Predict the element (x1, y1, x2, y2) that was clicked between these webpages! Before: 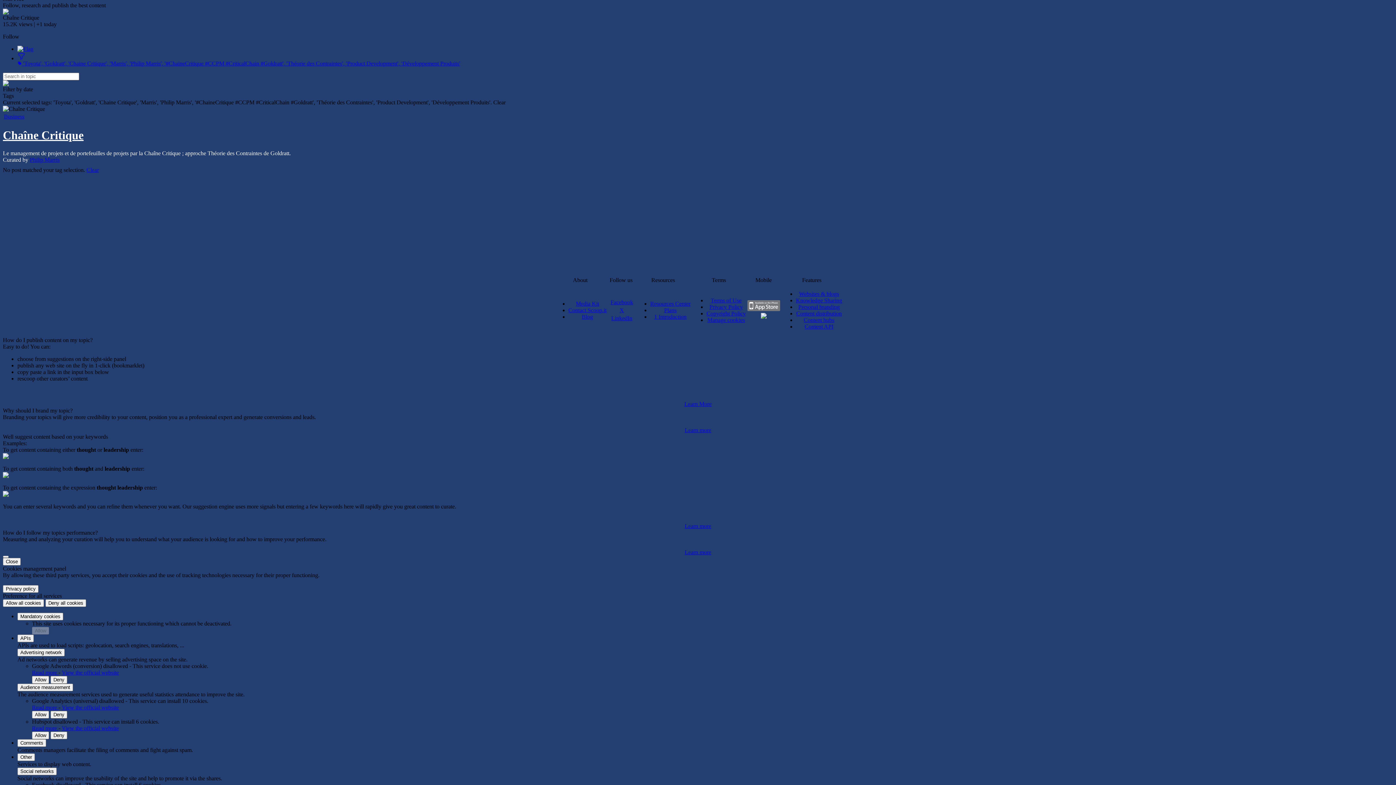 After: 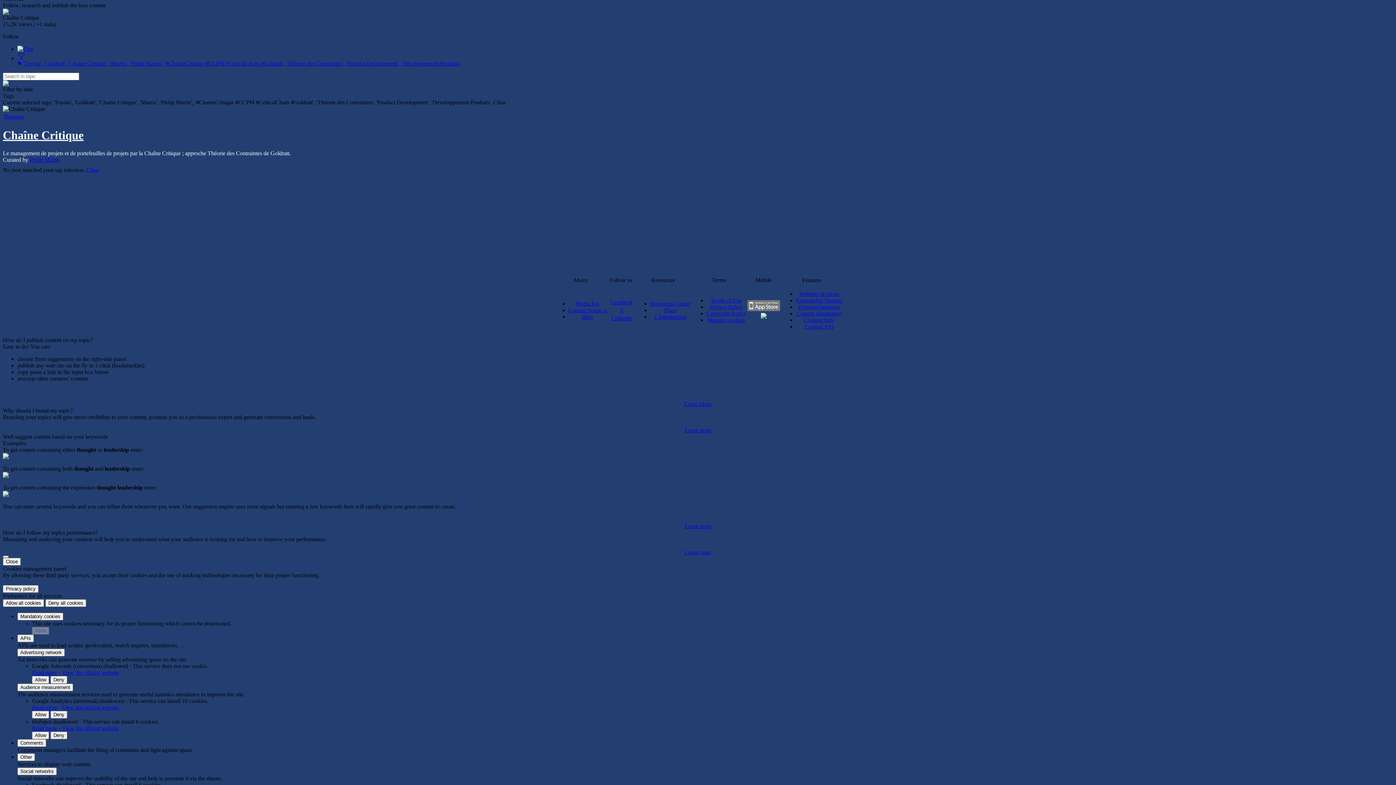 Action: bbox: (568, 307, 606, 313) label: Contact Scoop.it